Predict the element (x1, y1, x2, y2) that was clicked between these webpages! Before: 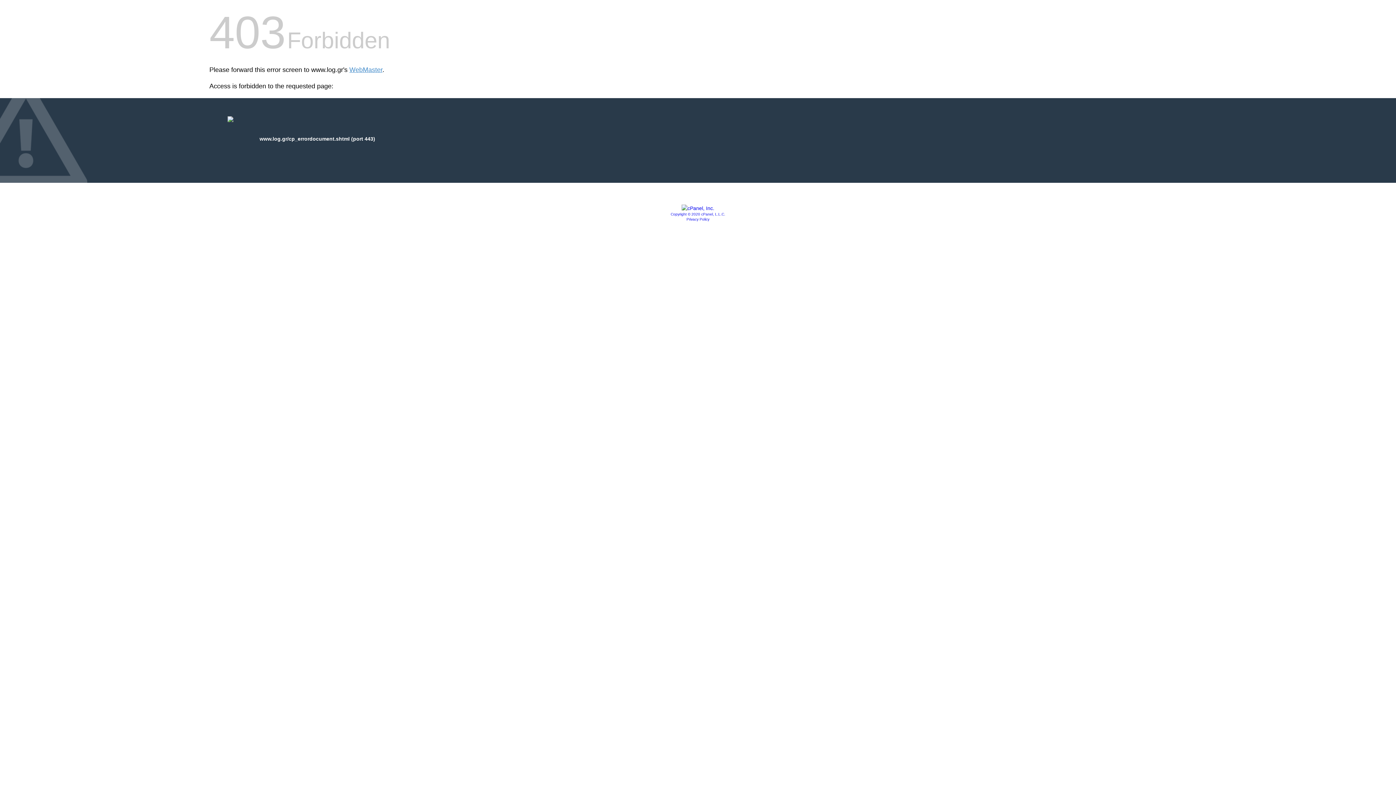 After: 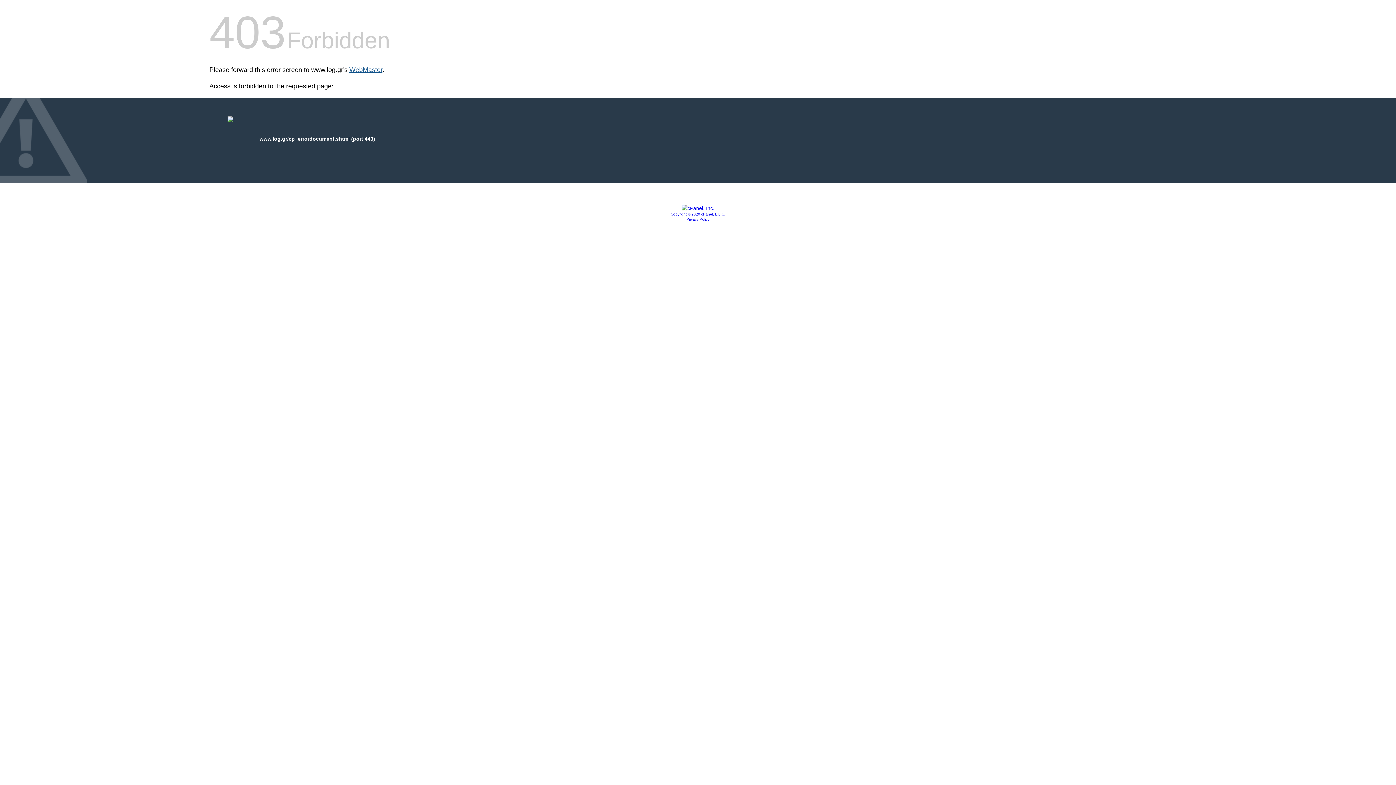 Action: label: WebMaster bbox: (349, 66, 382, 73)